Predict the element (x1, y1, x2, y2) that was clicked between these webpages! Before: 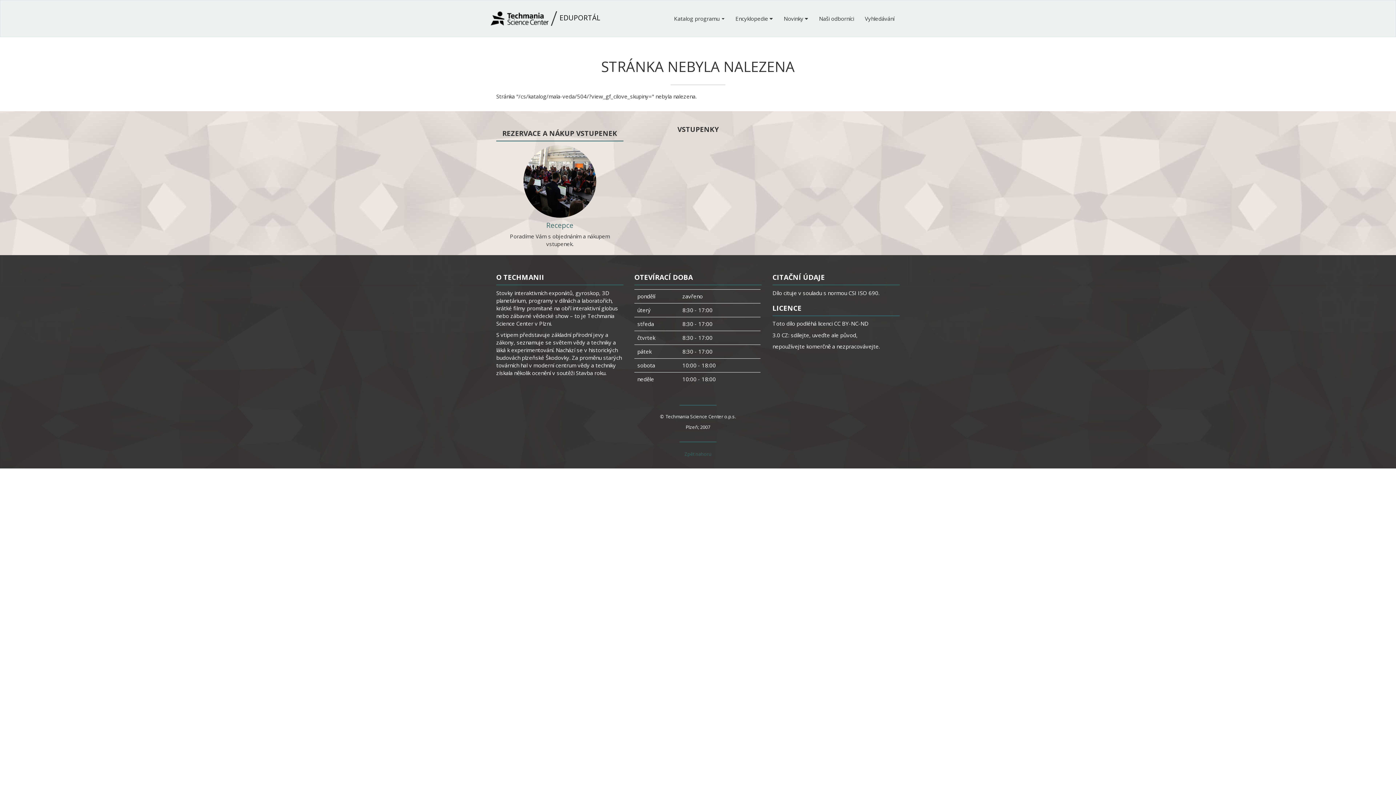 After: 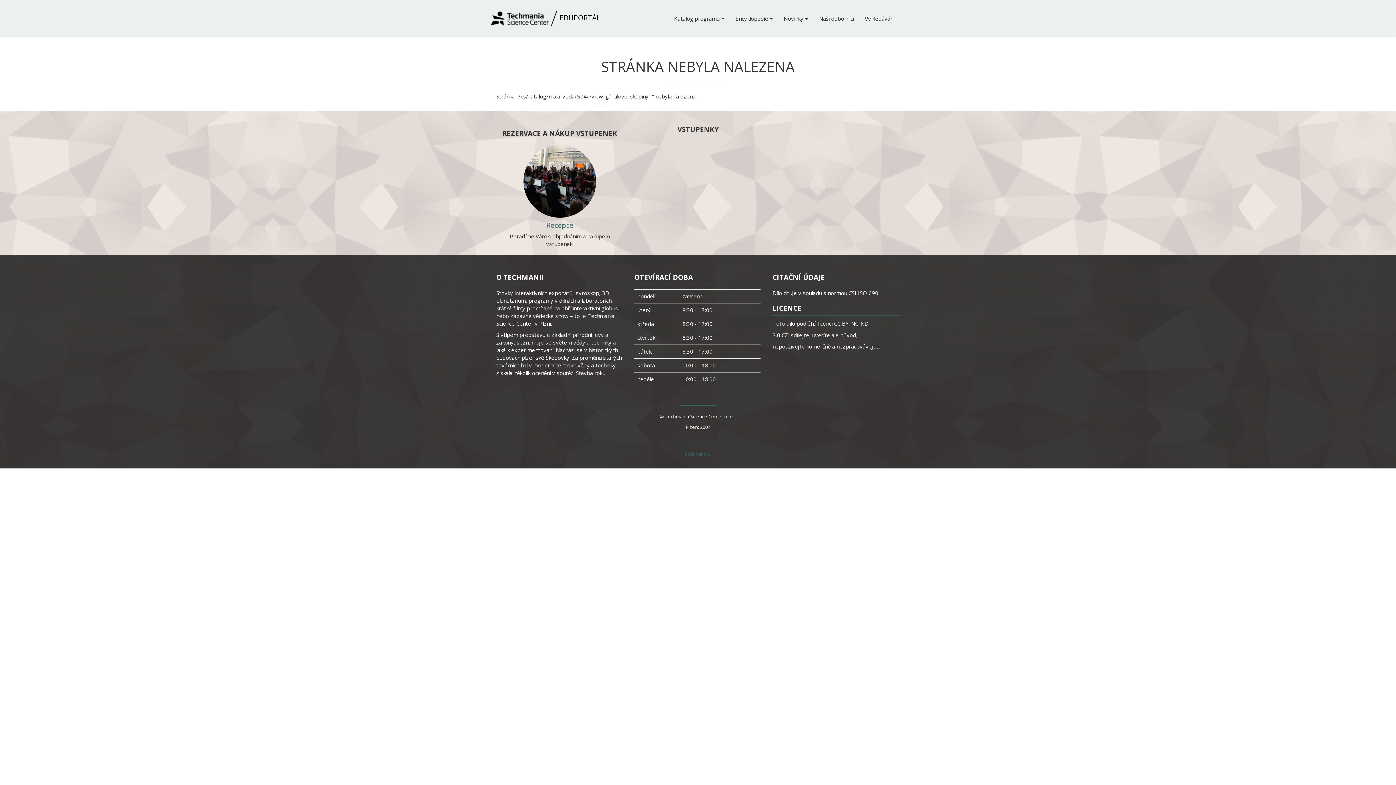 Action: bbox: (834, 320, 868, 327) label: CC BY-NC-ND